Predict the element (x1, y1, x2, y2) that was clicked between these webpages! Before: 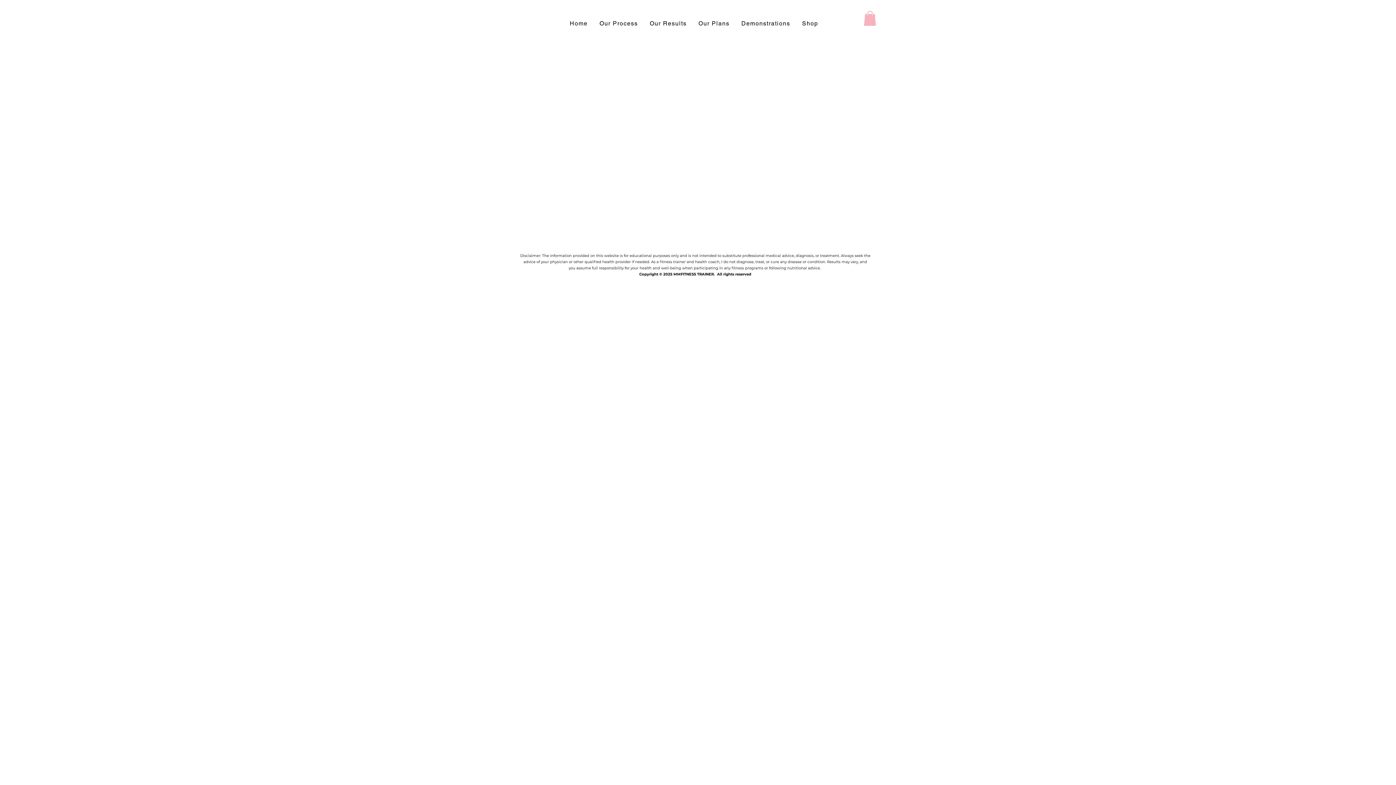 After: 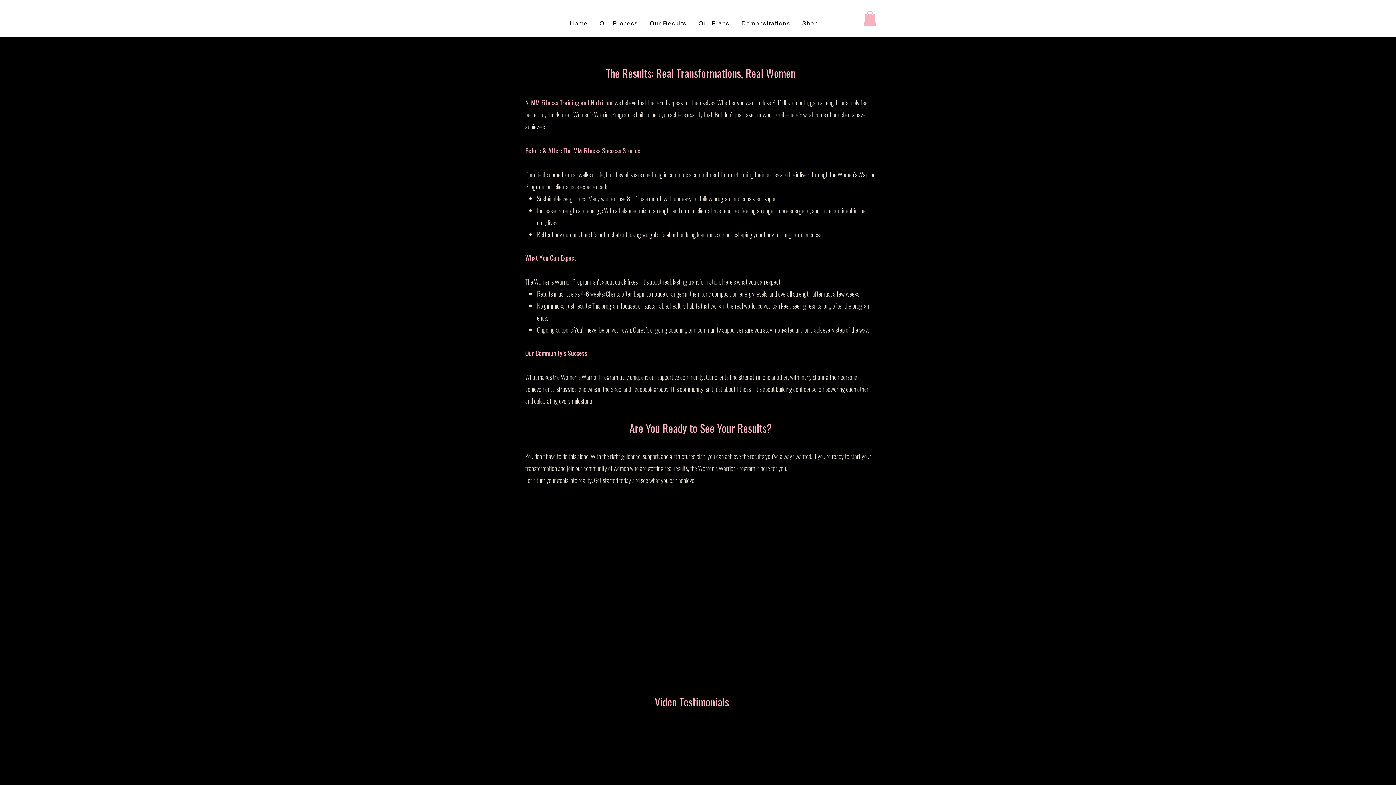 Action: label: Our Results bbox: (645, 16, 691, 31)